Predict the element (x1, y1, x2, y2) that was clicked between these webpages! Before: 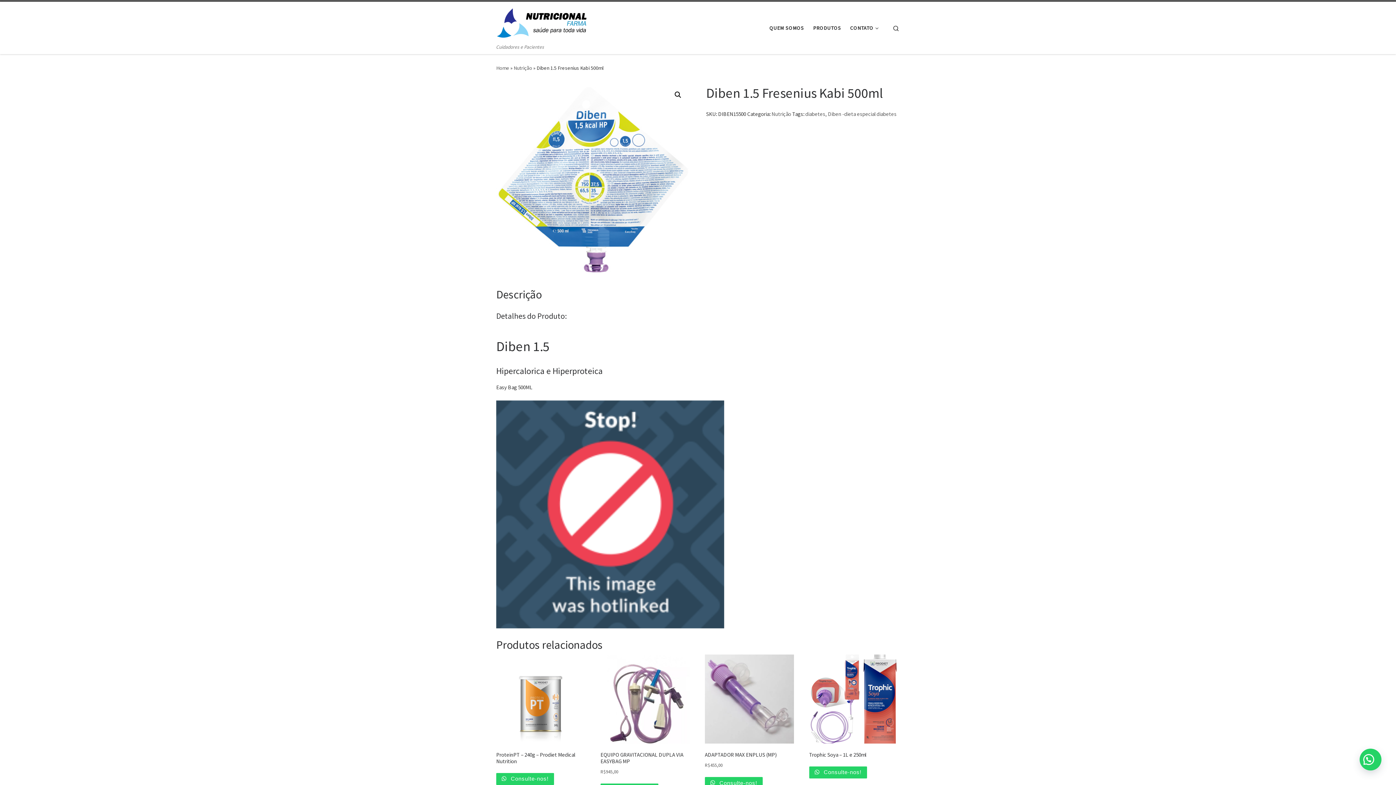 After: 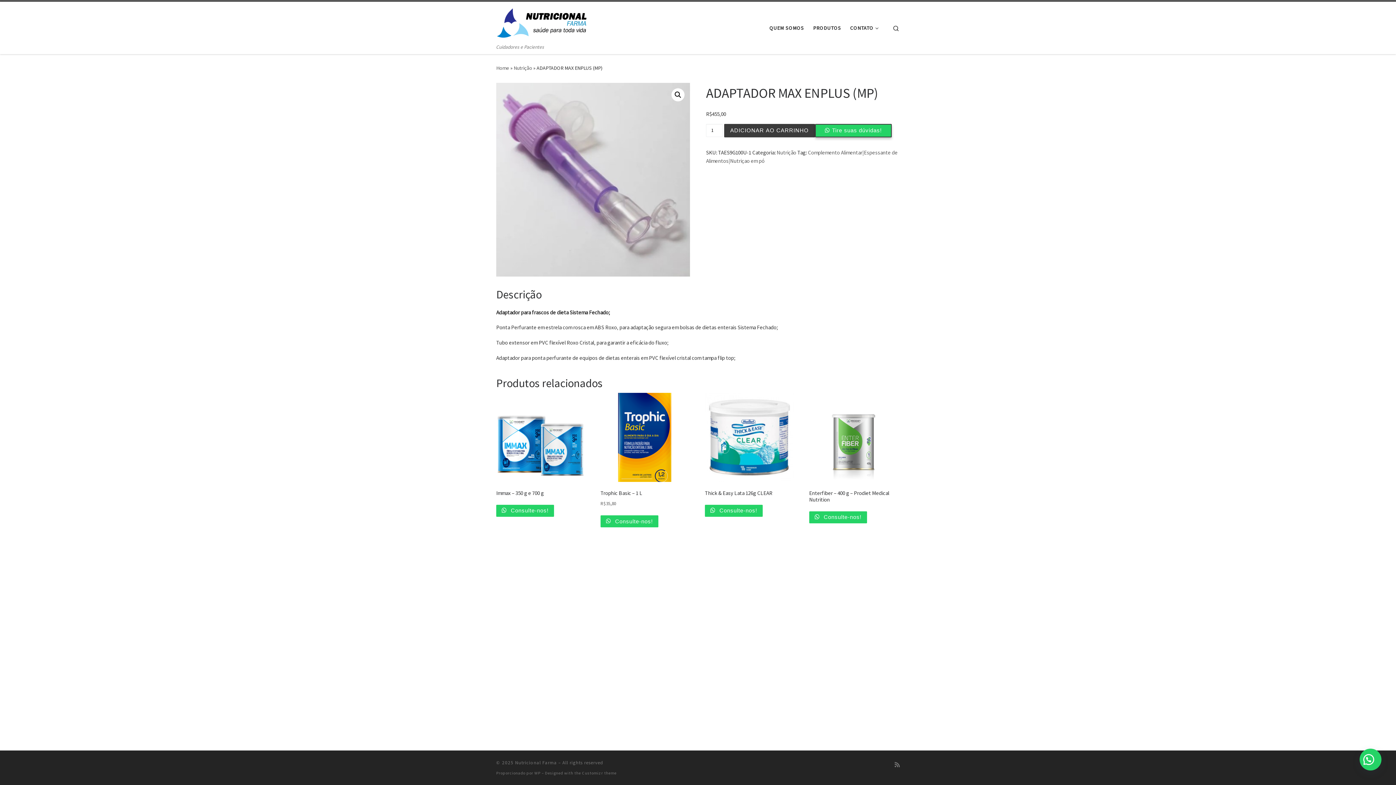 Action: label: ADAPTADOR MAX ENPLUS (MP)
R$455,00 bbox: (705, 654, 794, 769)